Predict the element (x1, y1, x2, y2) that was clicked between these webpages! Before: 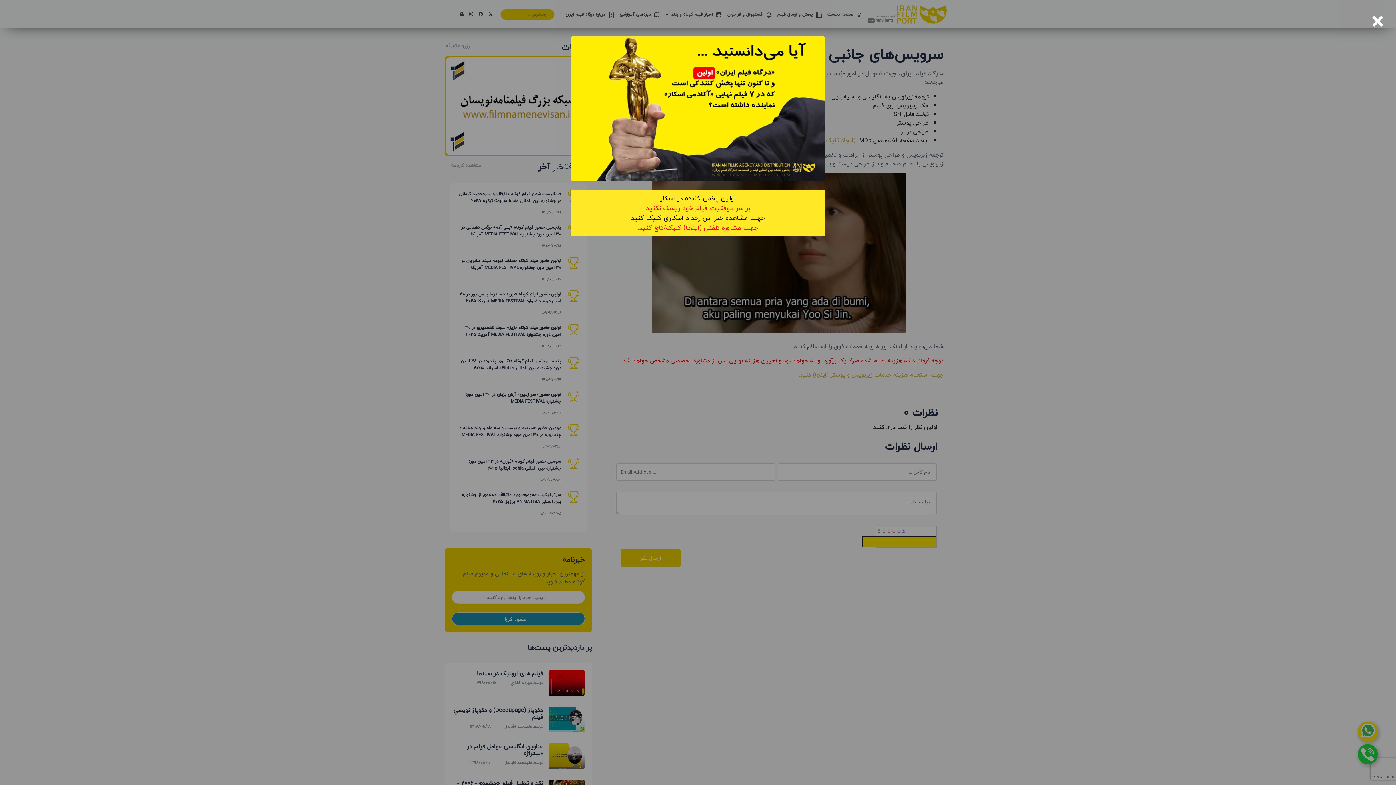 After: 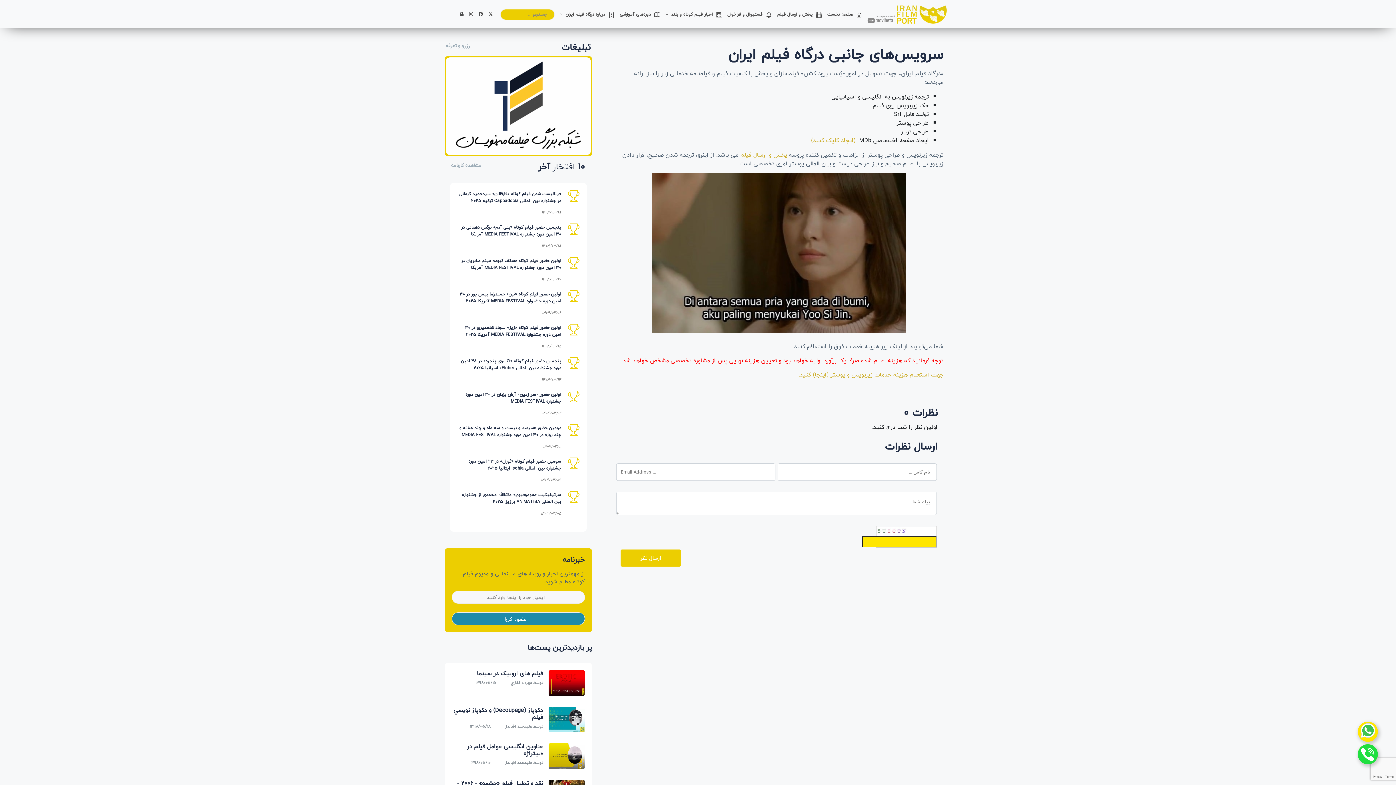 Action: label: 
جهت مشاوره تلفنی (اینجا) کلیک/تاچ کنید. bbox: (637, 222, 758, 233)